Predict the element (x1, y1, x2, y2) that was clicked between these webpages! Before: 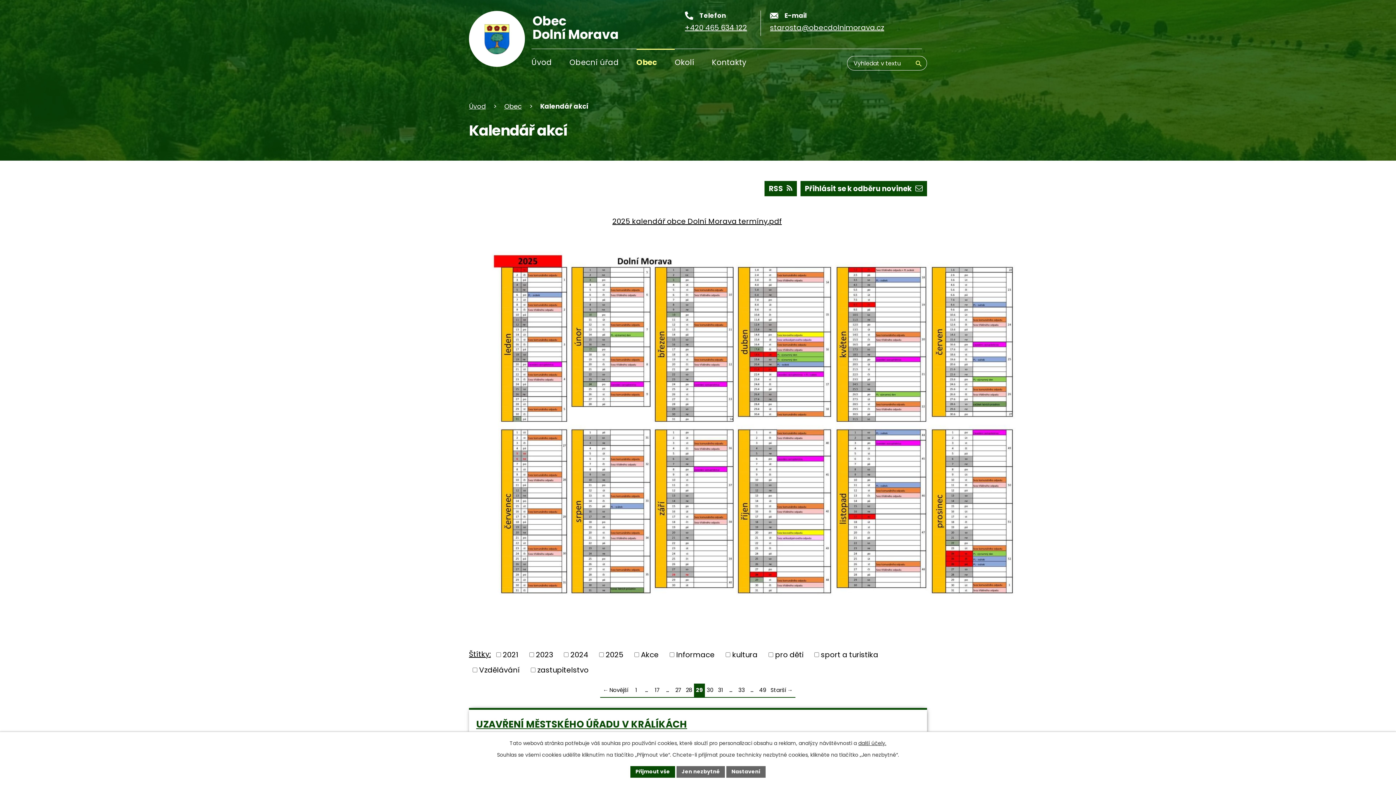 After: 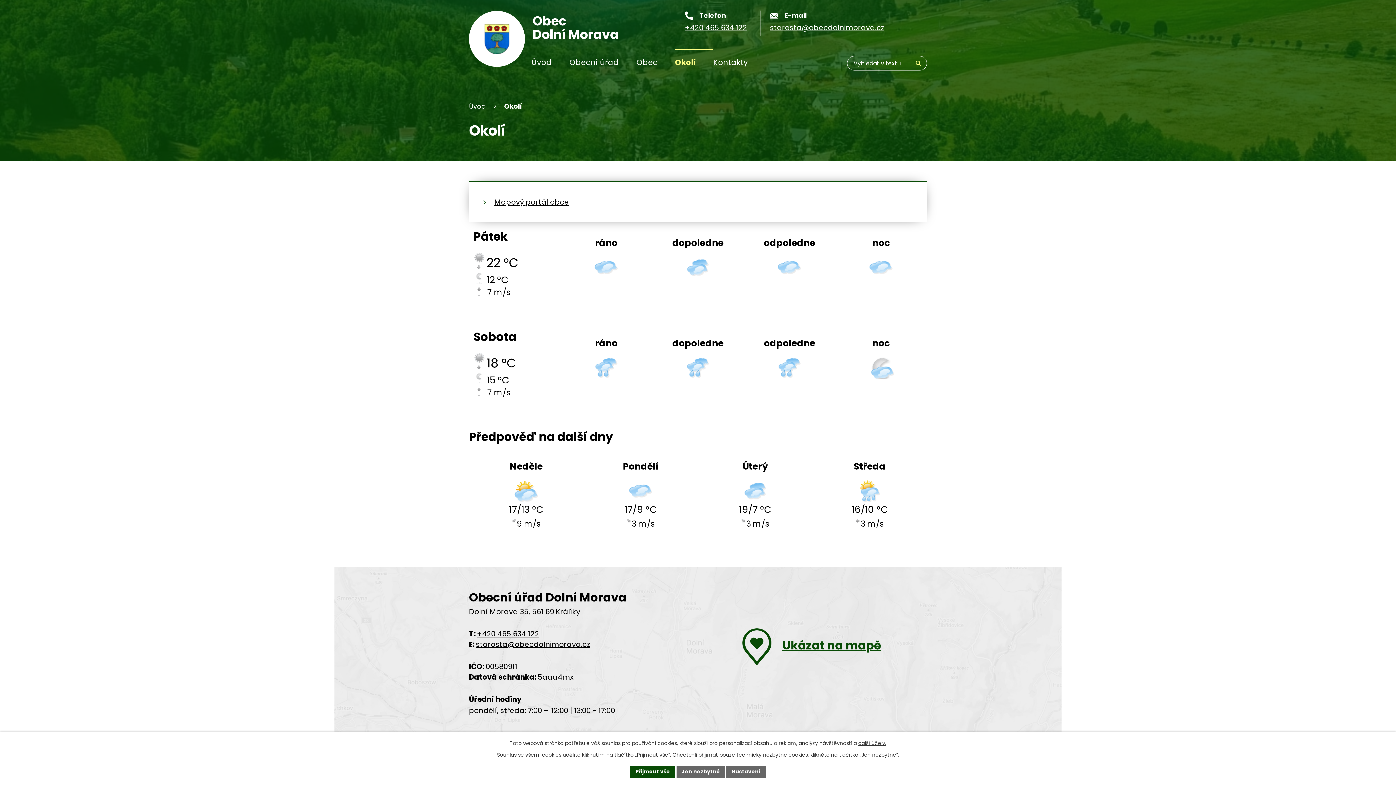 Action: label: Okolí bbox: (674, 49, 712, 75)